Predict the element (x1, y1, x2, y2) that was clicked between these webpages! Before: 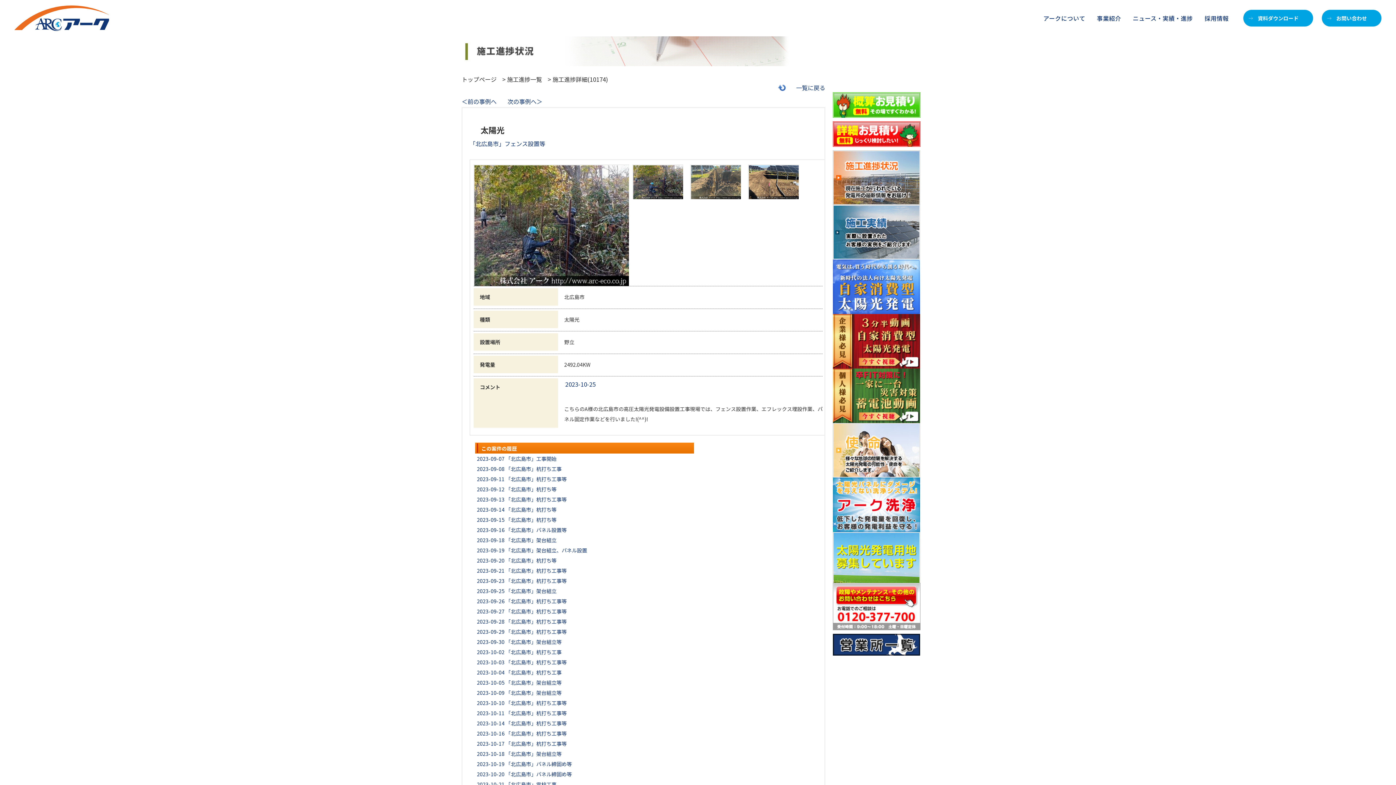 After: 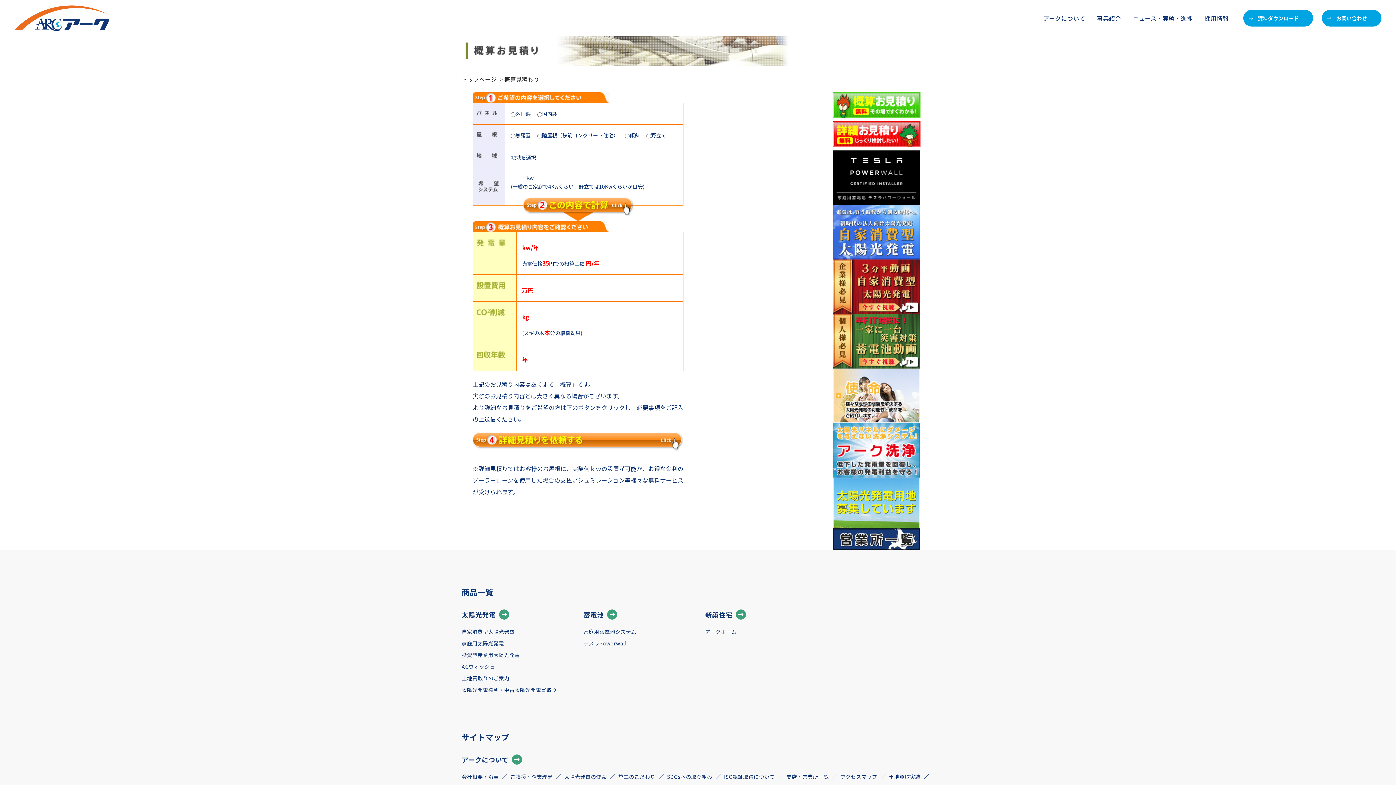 Action: bbox: (832, 92, 920, 117)